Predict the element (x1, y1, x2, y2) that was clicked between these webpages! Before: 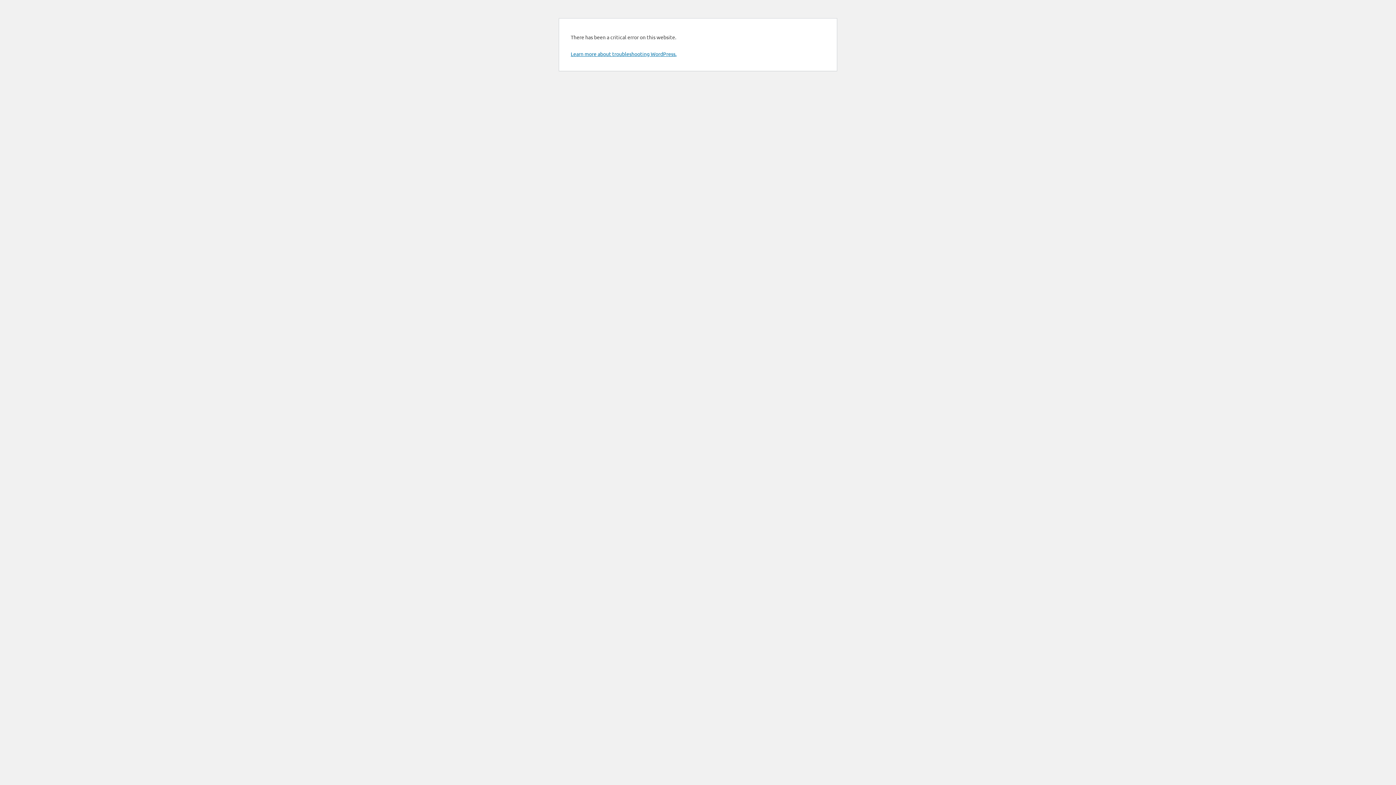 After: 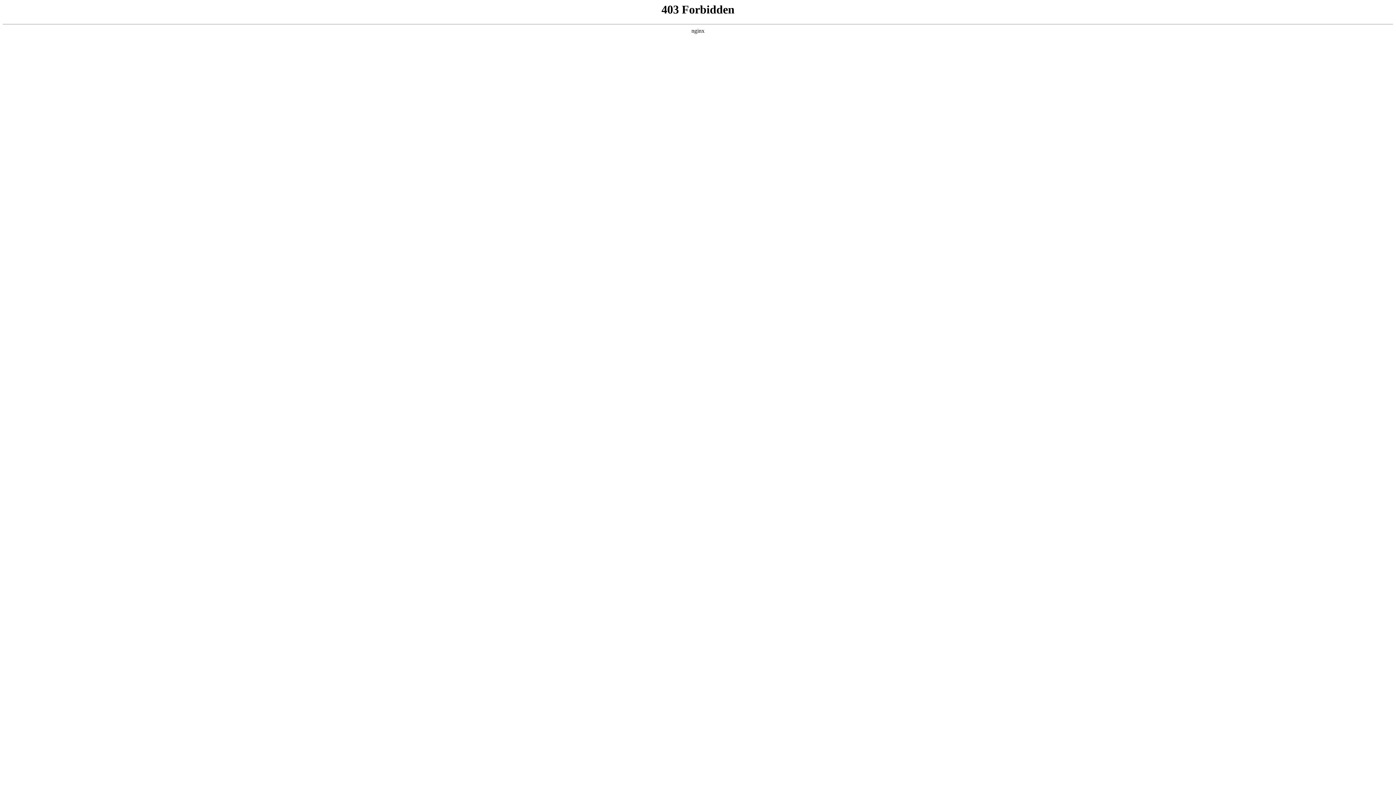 Action: bbox: (570, 50, 676, 57) label: Learn more about troubleshooting WordPress.